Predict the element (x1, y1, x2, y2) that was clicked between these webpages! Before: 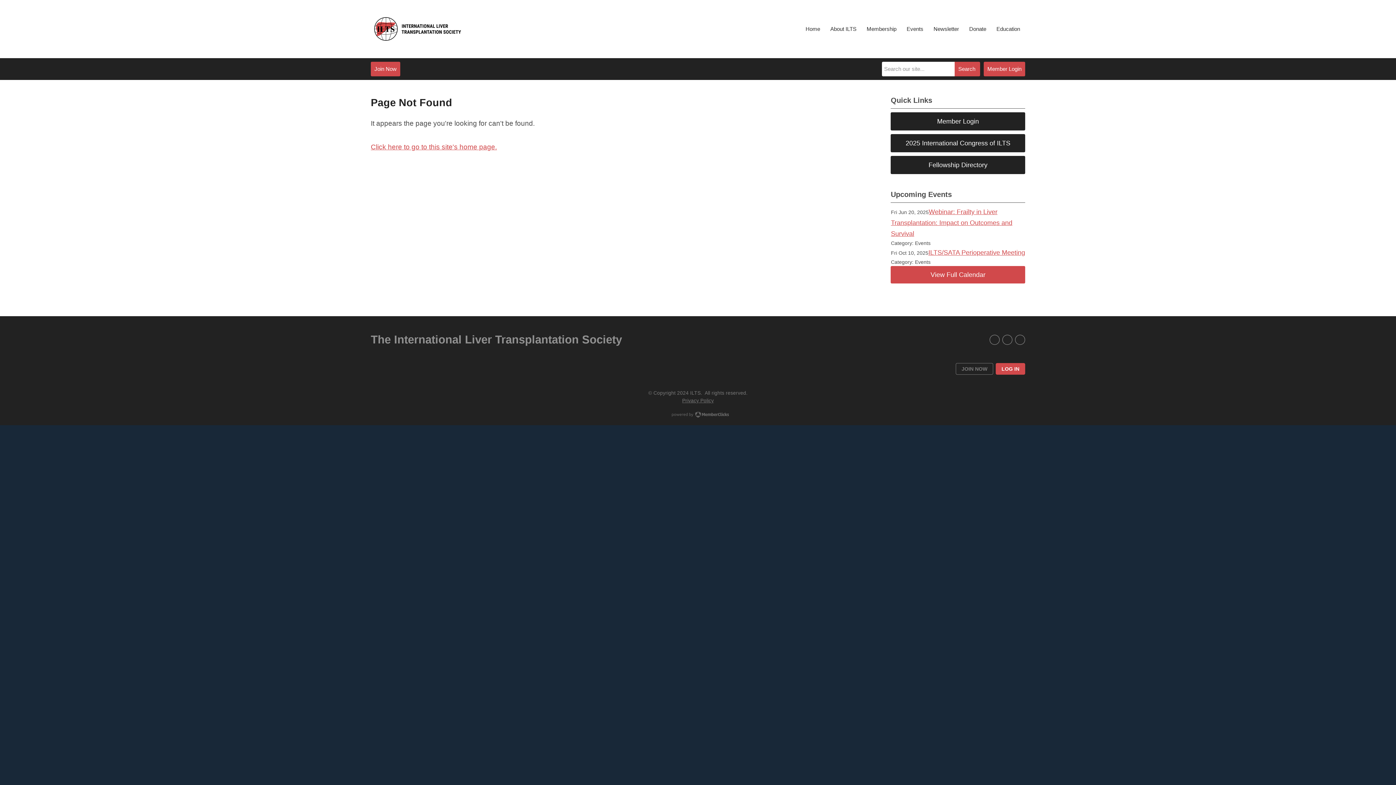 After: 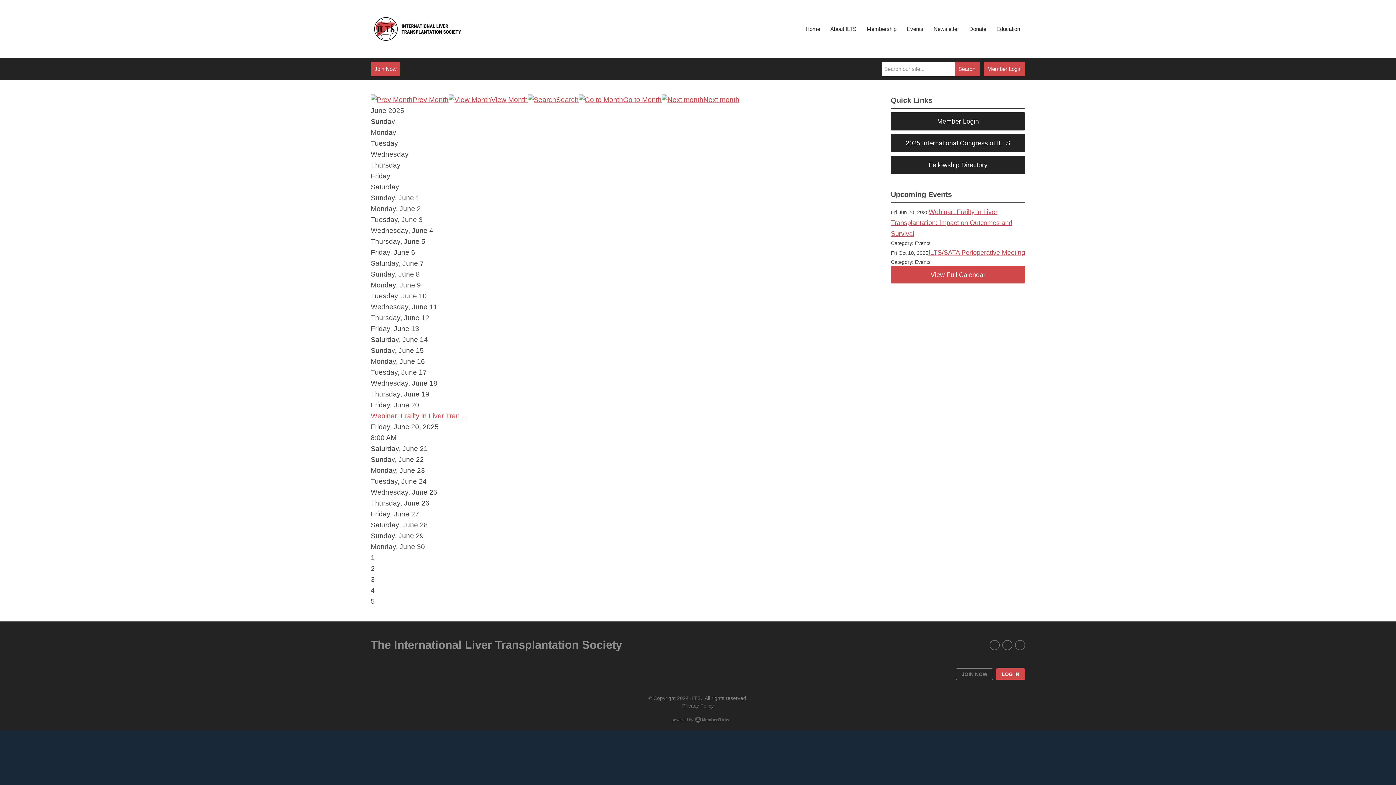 Action: bbox: (891, 266, 1025, 283) label: View Full Calendar